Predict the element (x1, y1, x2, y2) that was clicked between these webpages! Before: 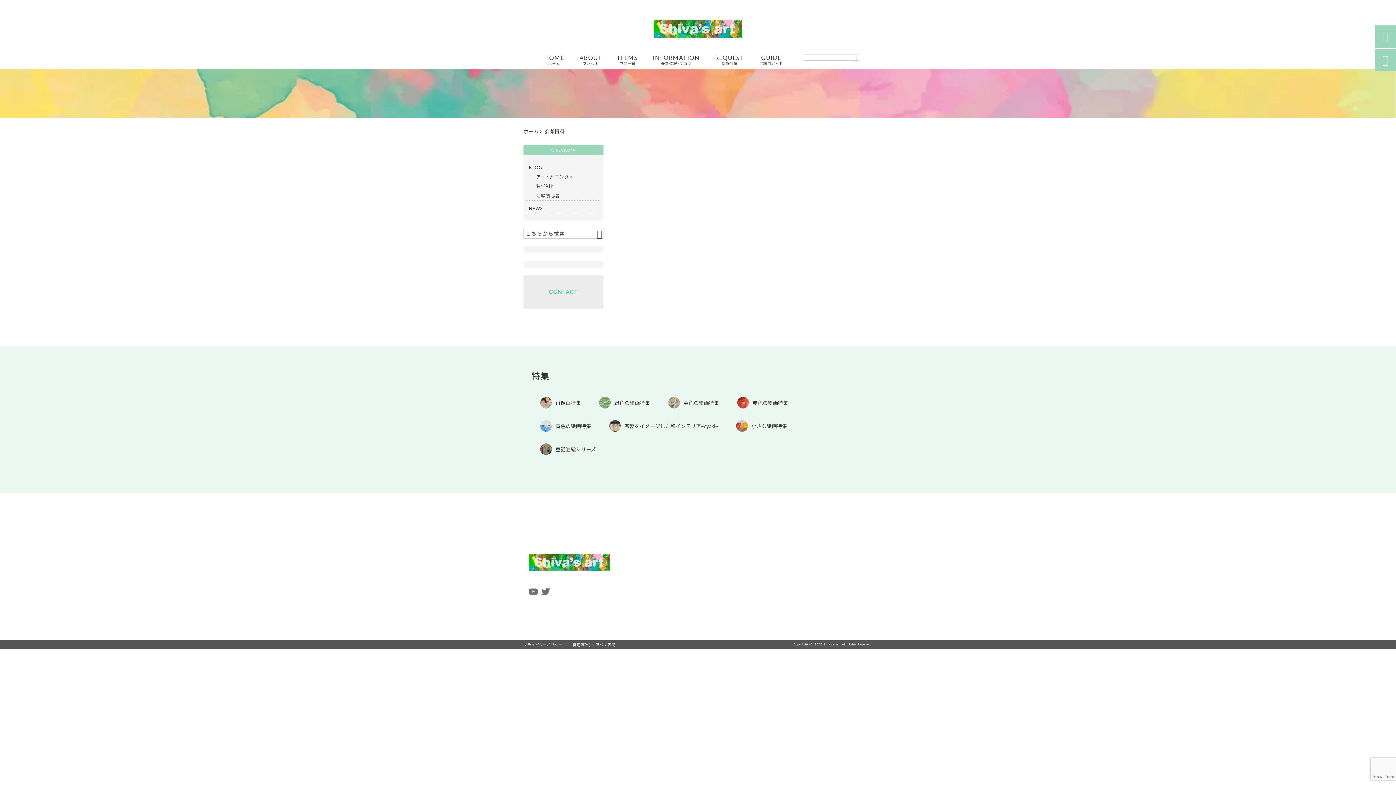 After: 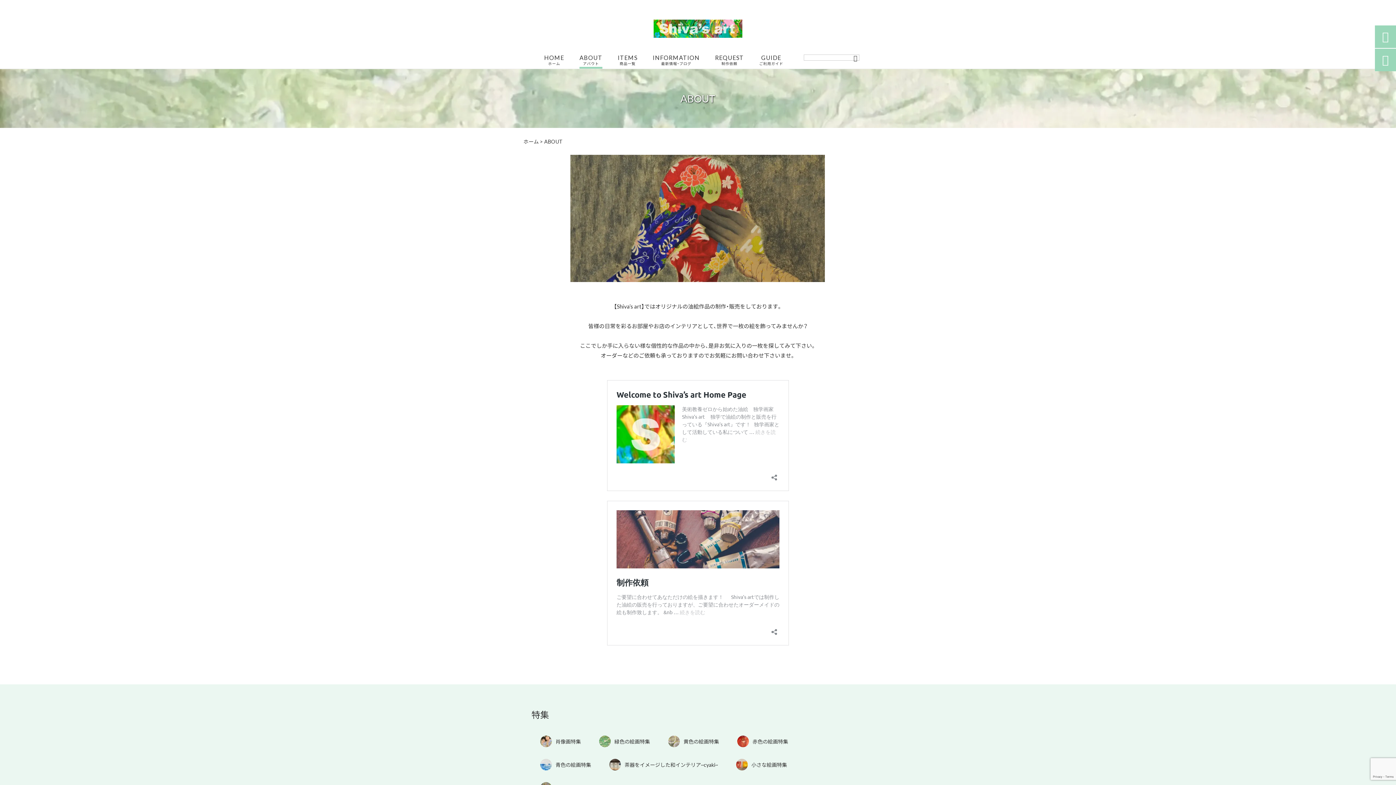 Action: bbox: (579, 54, 602, 68) label: ABOUT
アバウト